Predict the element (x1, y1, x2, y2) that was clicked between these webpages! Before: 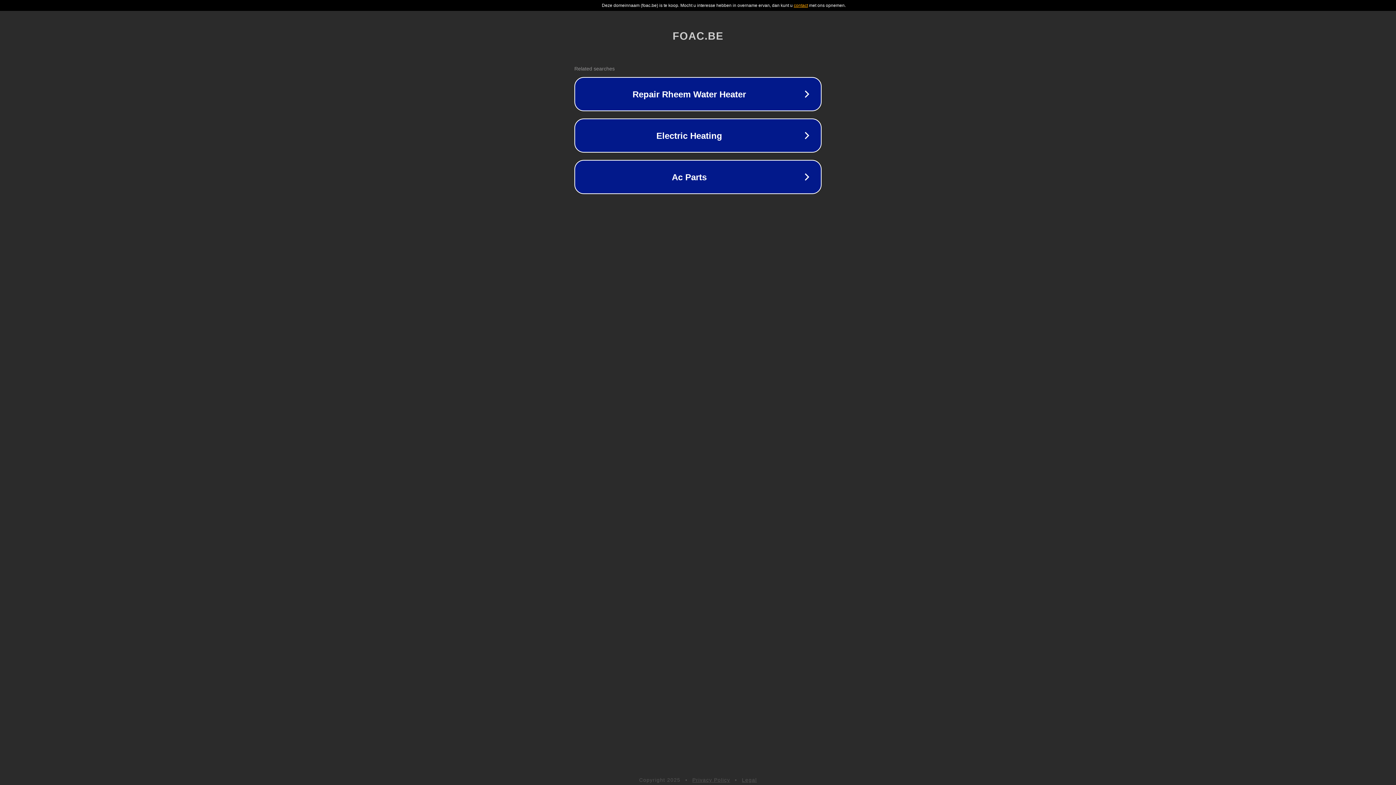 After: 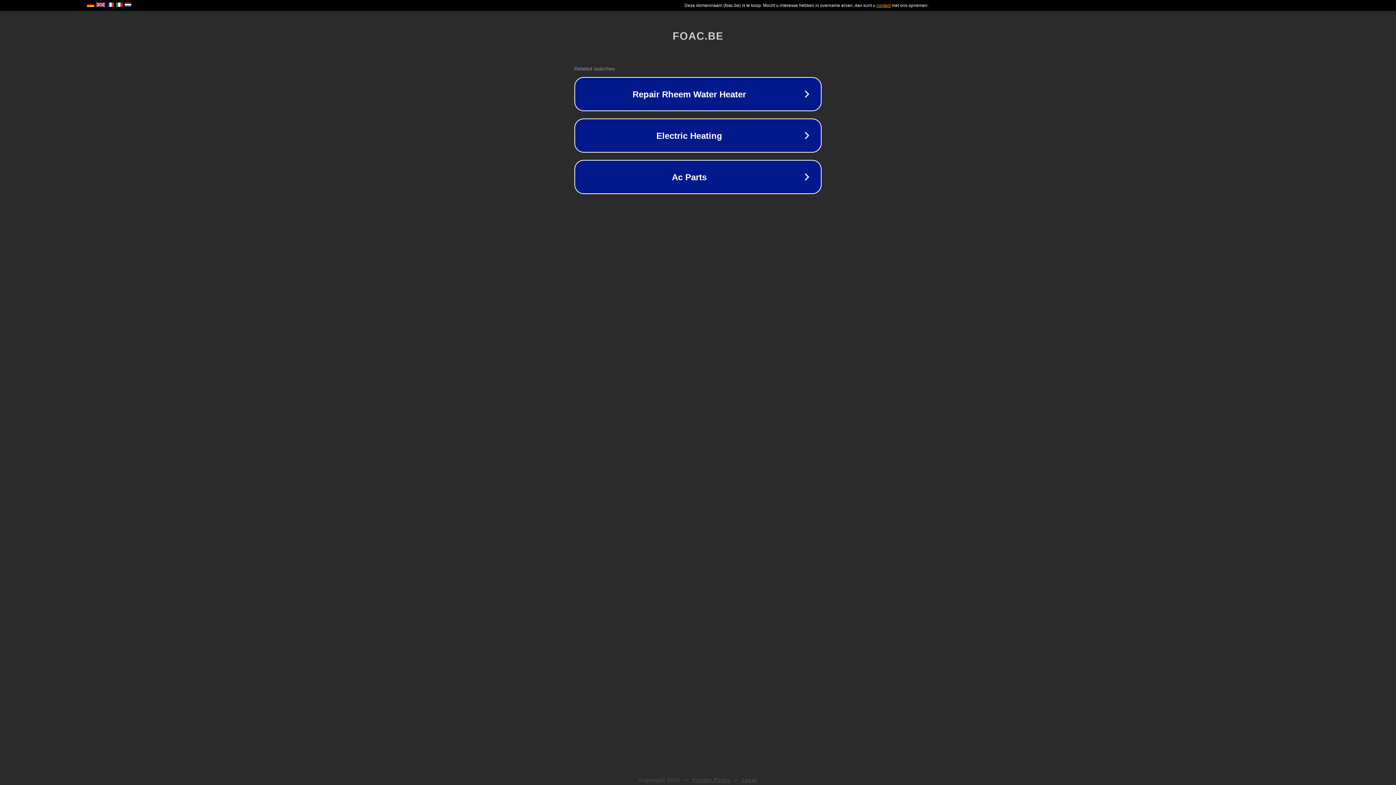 Action: bbox: (742, 777, 757, 783) label: Legal